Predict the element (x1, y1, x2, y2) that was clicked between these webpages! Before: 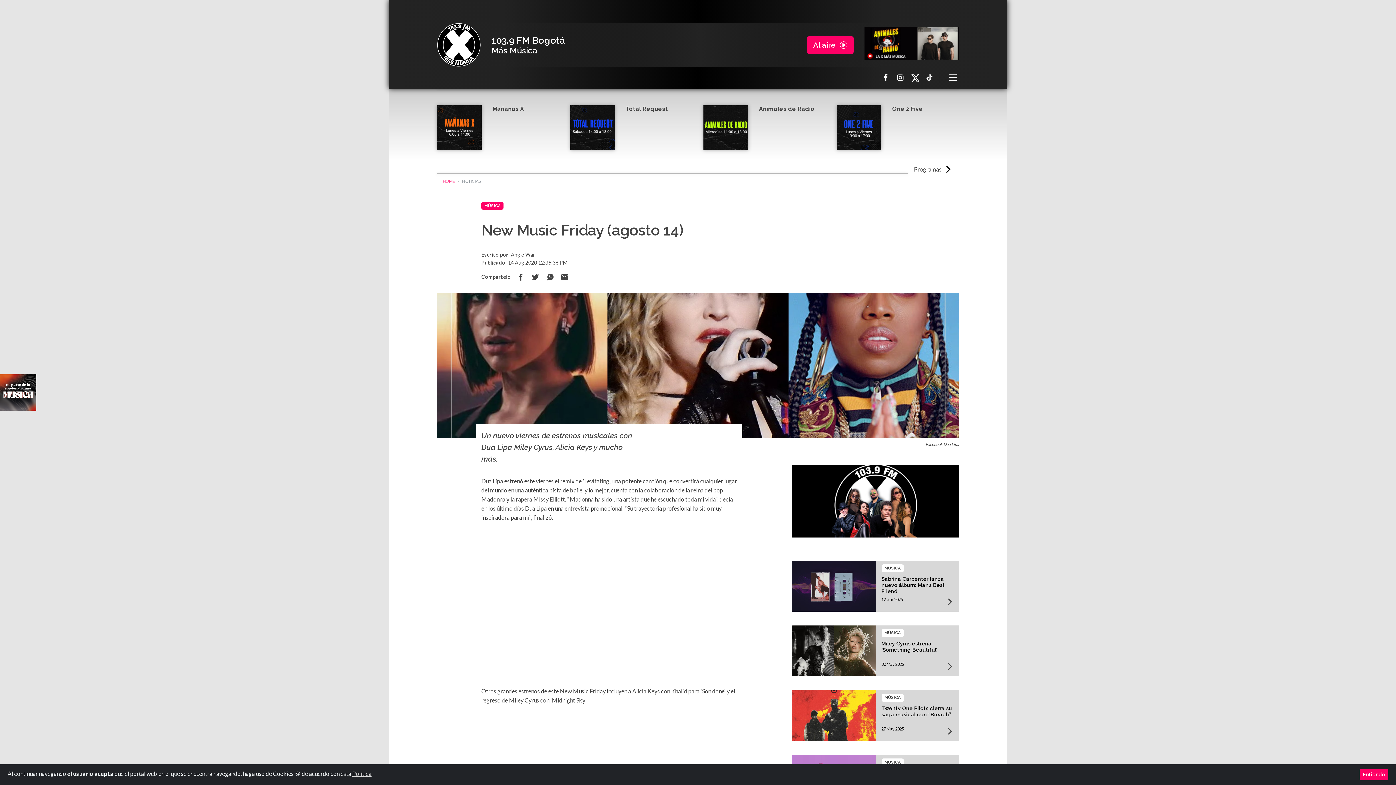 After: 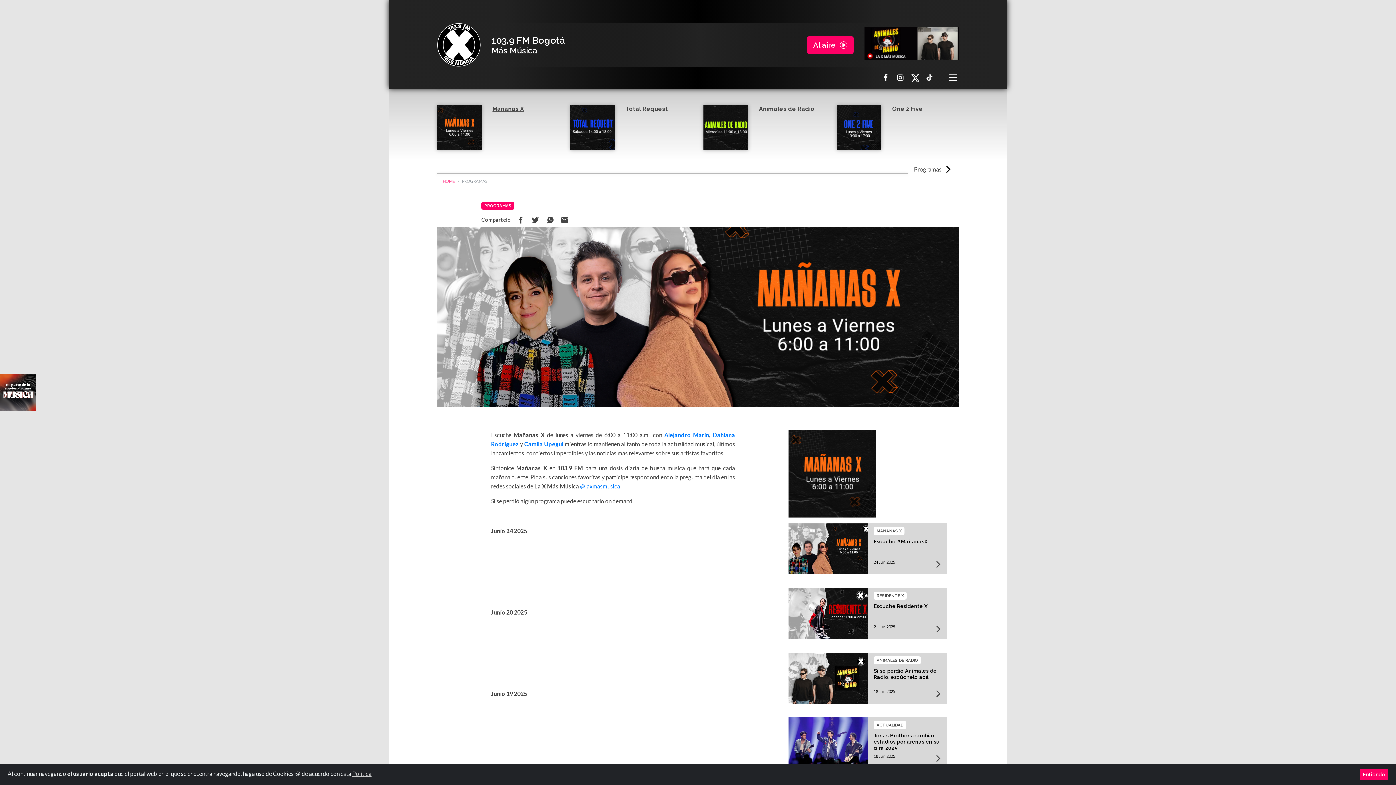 Action: label: Mañanas X bbox: (492, 105, 523, 112)